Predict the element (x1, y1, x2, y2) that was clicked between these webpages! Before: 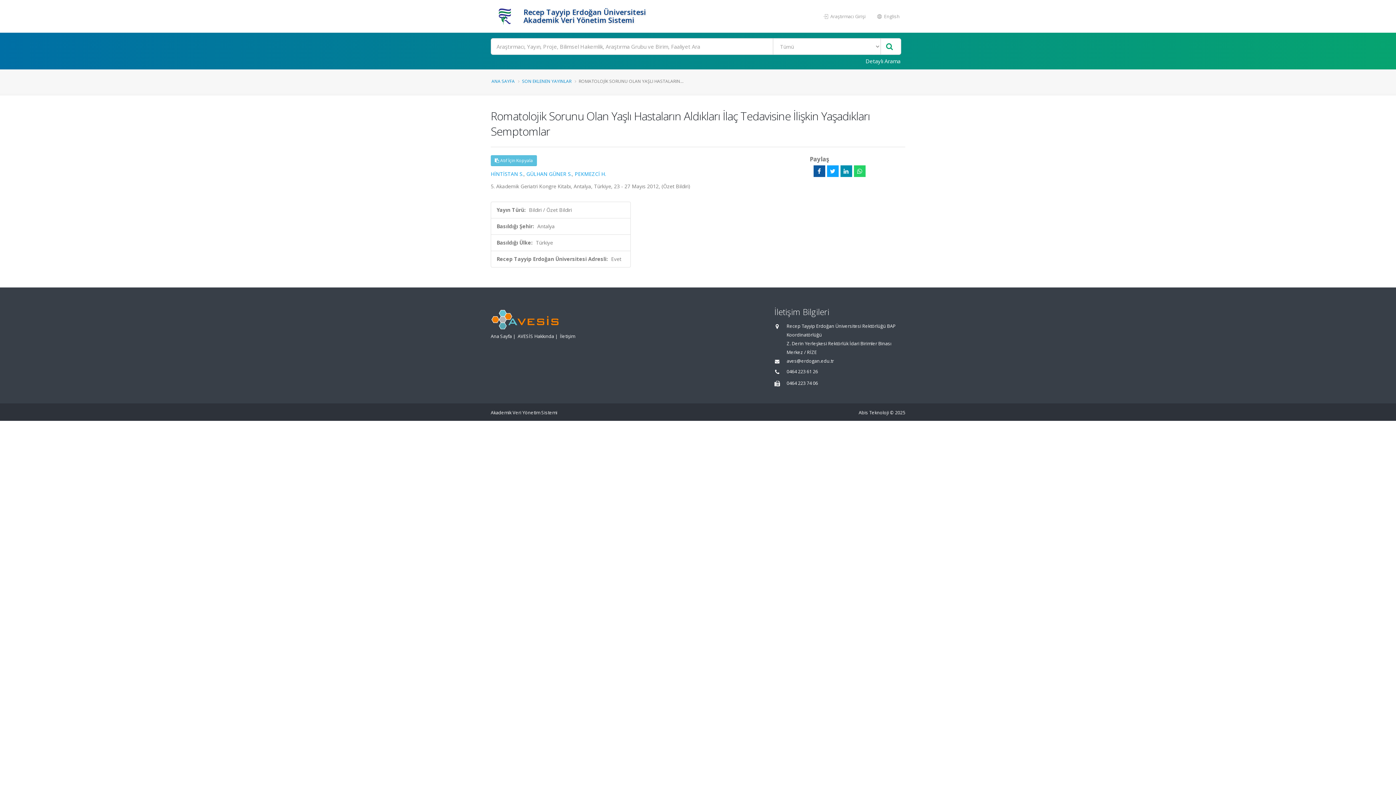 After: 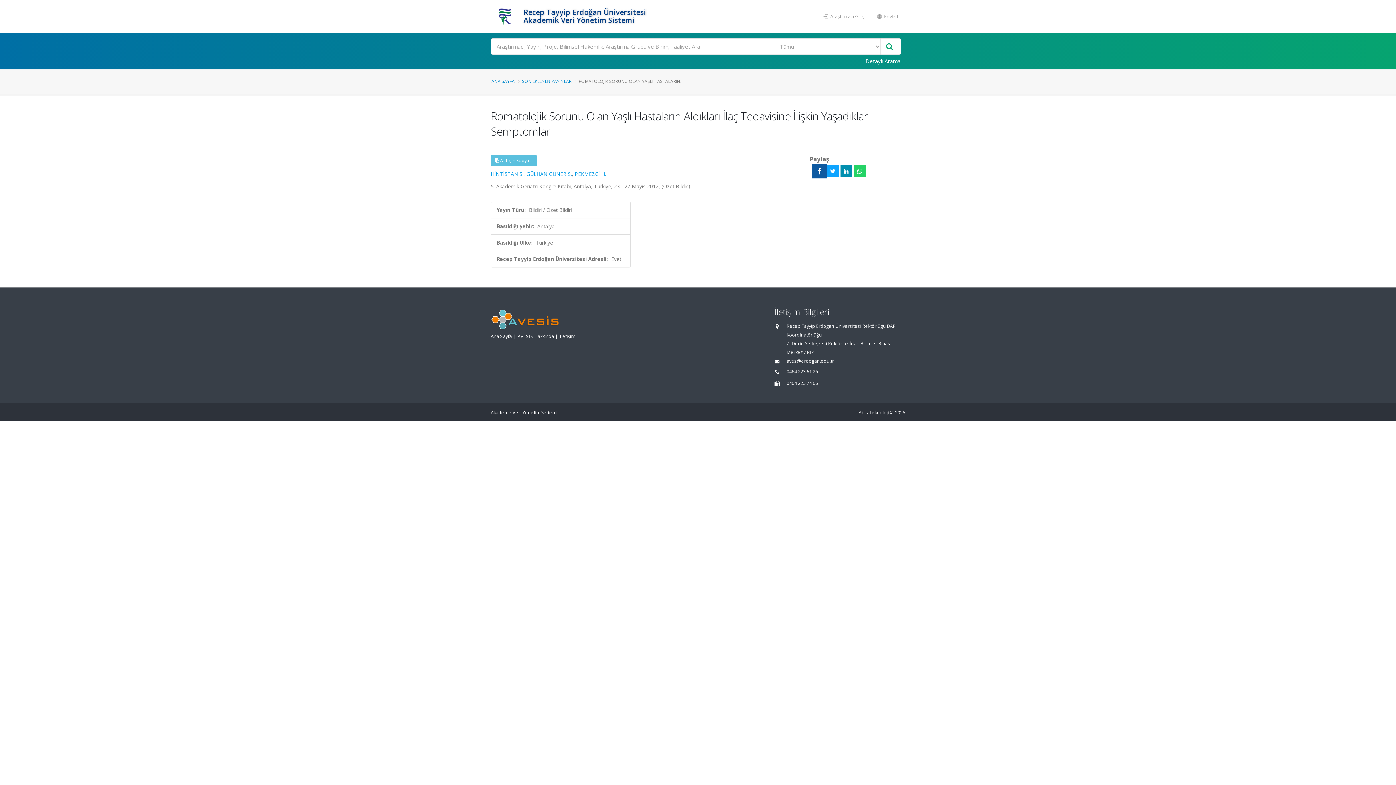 Action: bbox: (813, 165, 825, 177)